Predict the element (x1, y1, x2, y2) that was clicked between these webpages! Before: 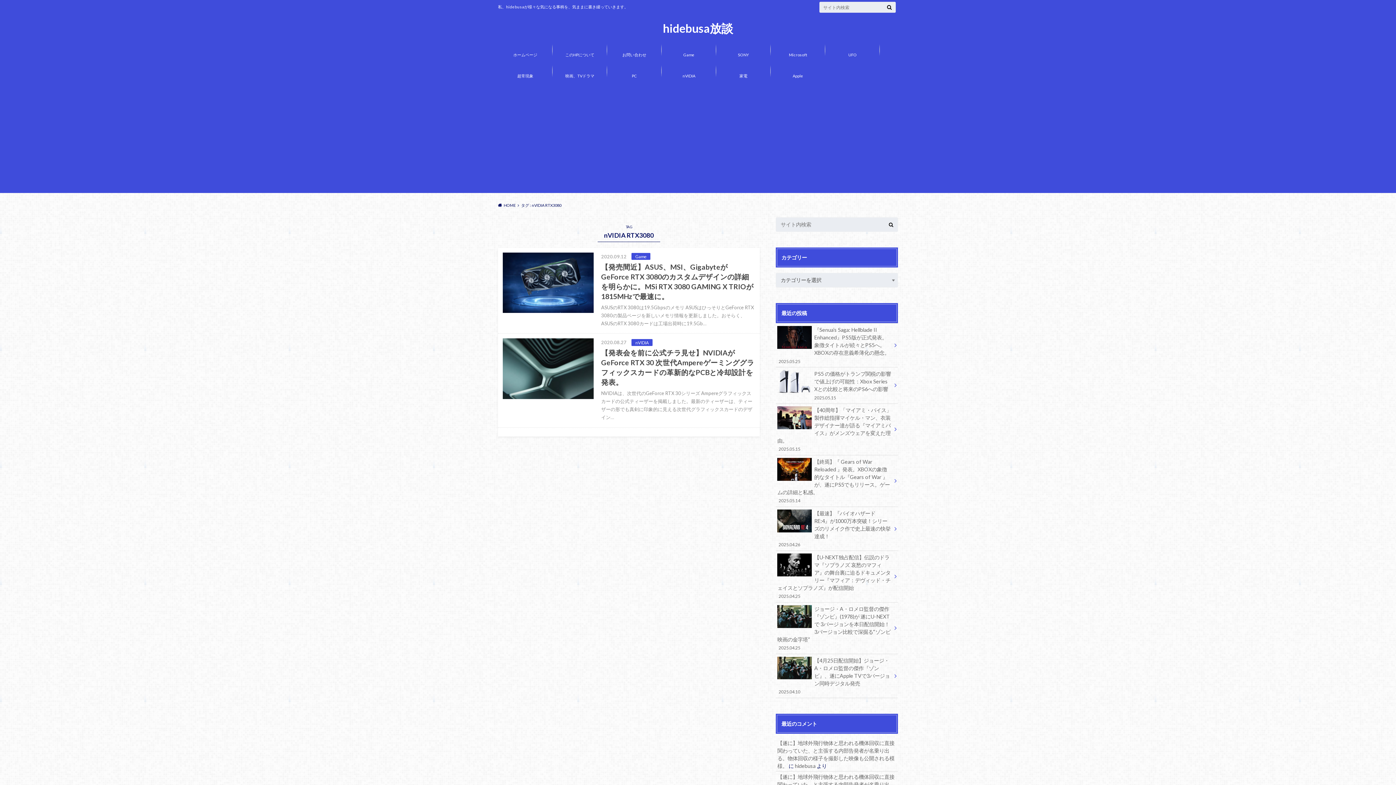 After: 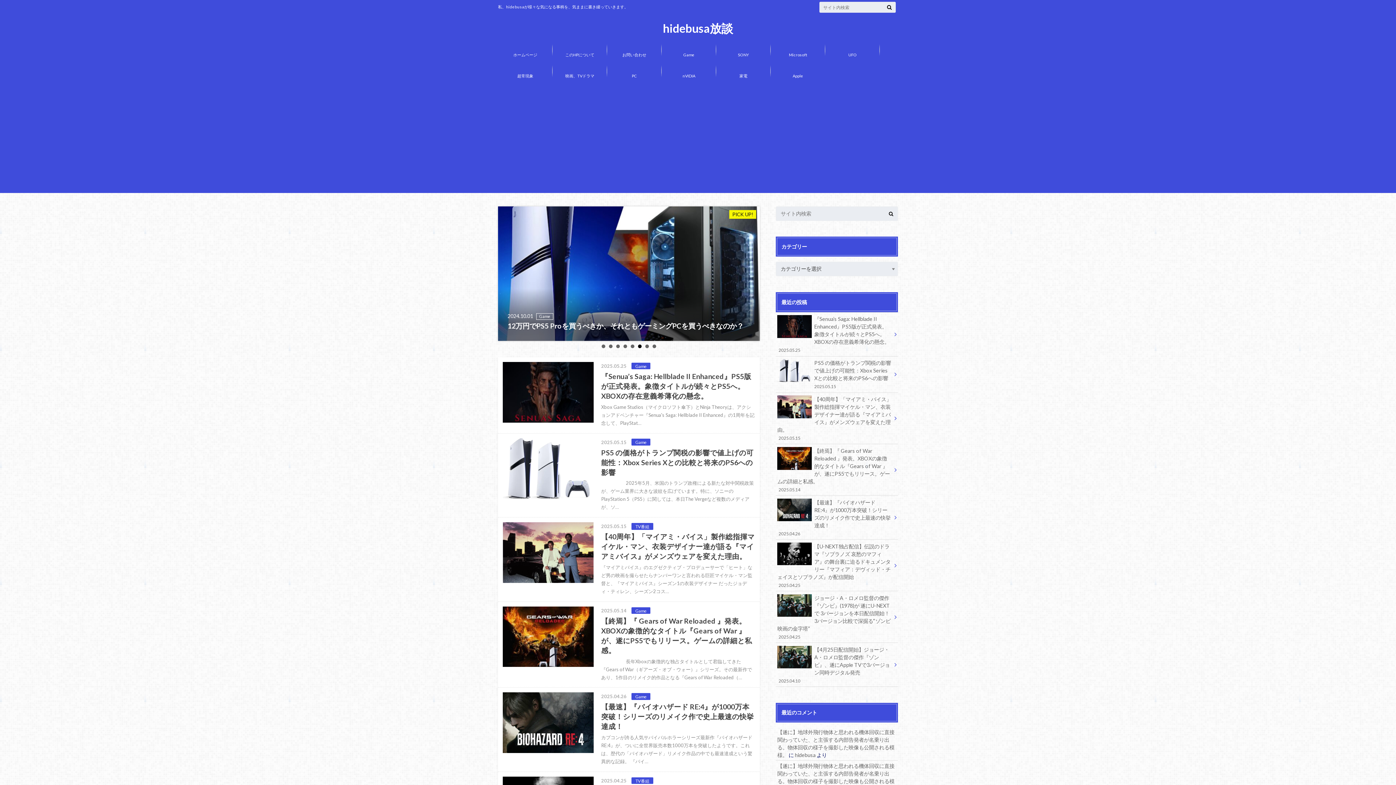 Action: bbox: (498, 39, 552, 60) label: ホームページ